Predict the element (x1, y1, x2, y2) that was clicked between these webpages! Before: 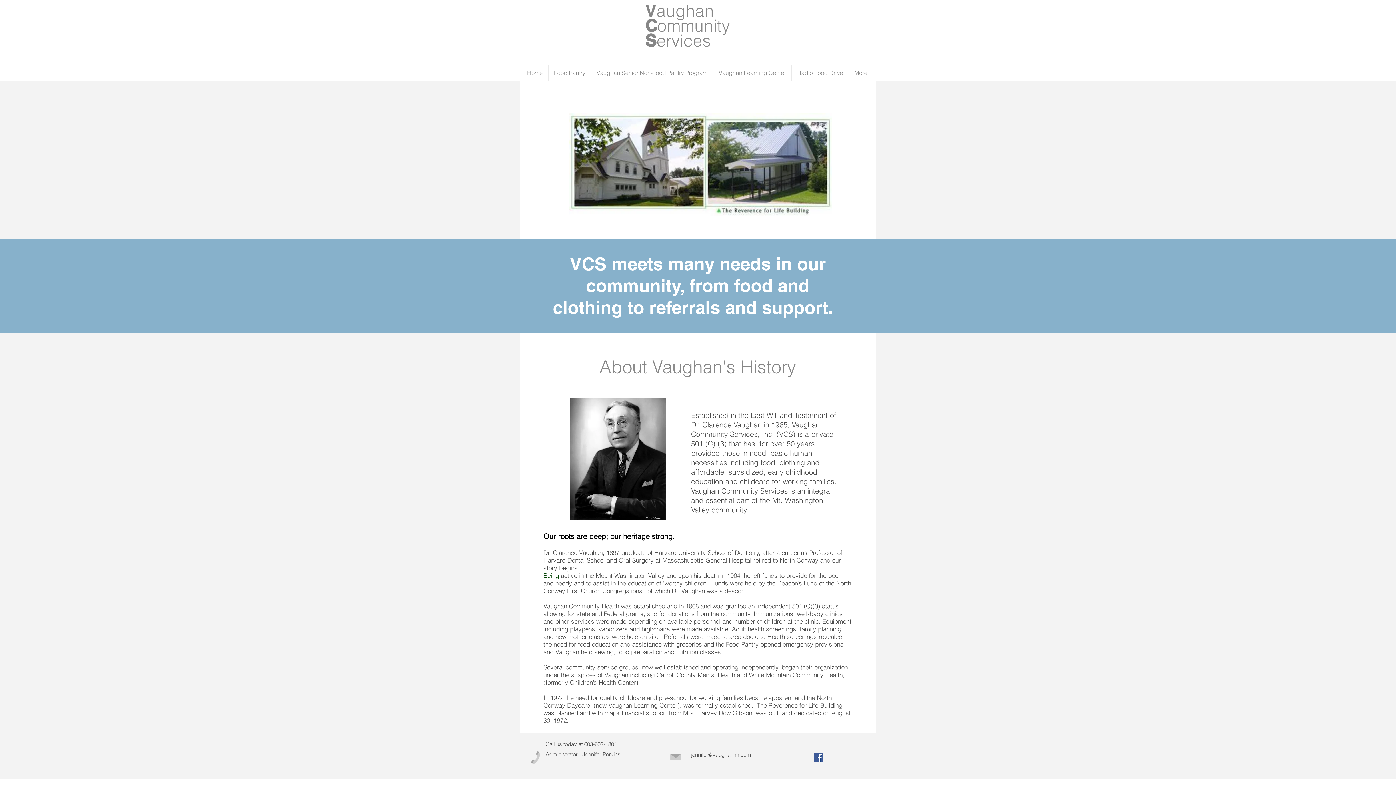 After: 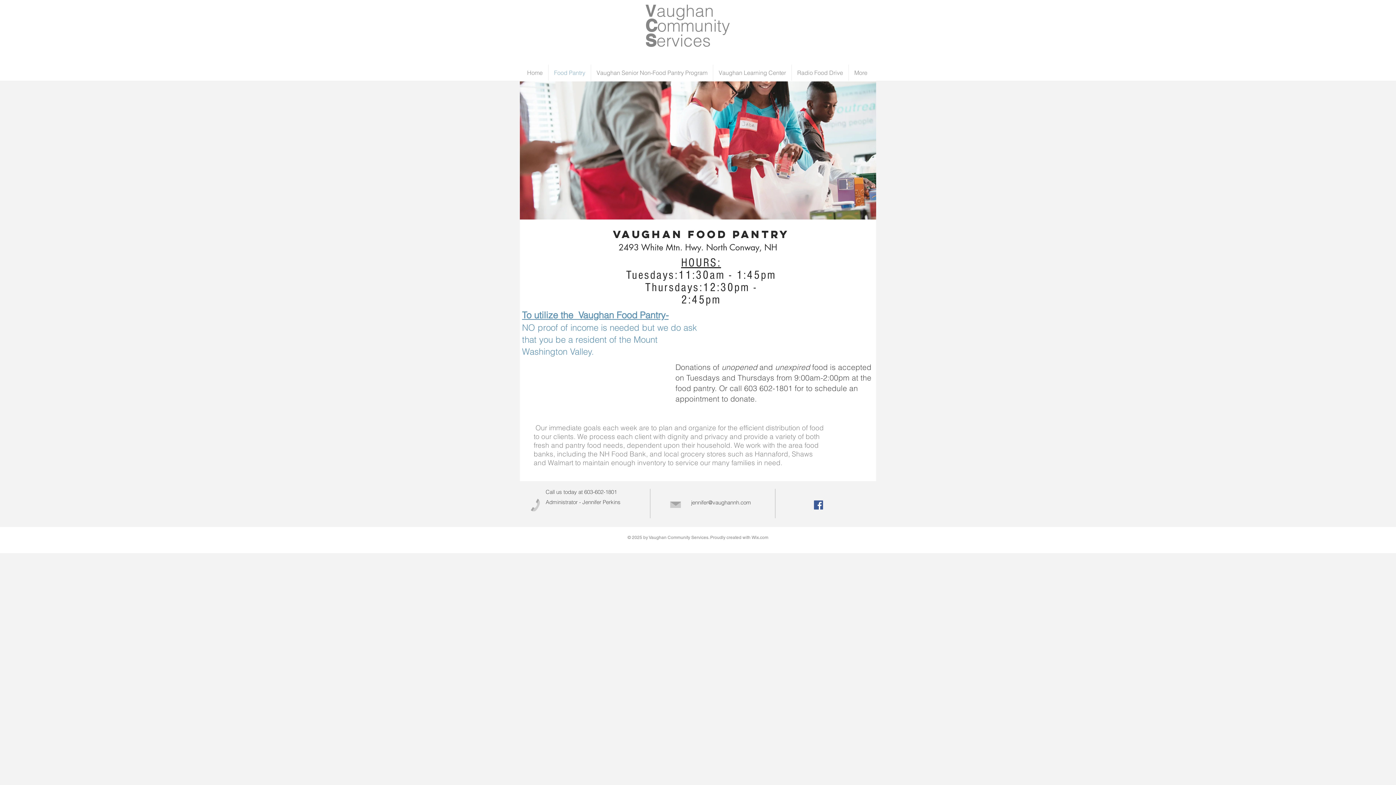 Action: label: Food Pantry bbox: (548, 64, 590, 80)